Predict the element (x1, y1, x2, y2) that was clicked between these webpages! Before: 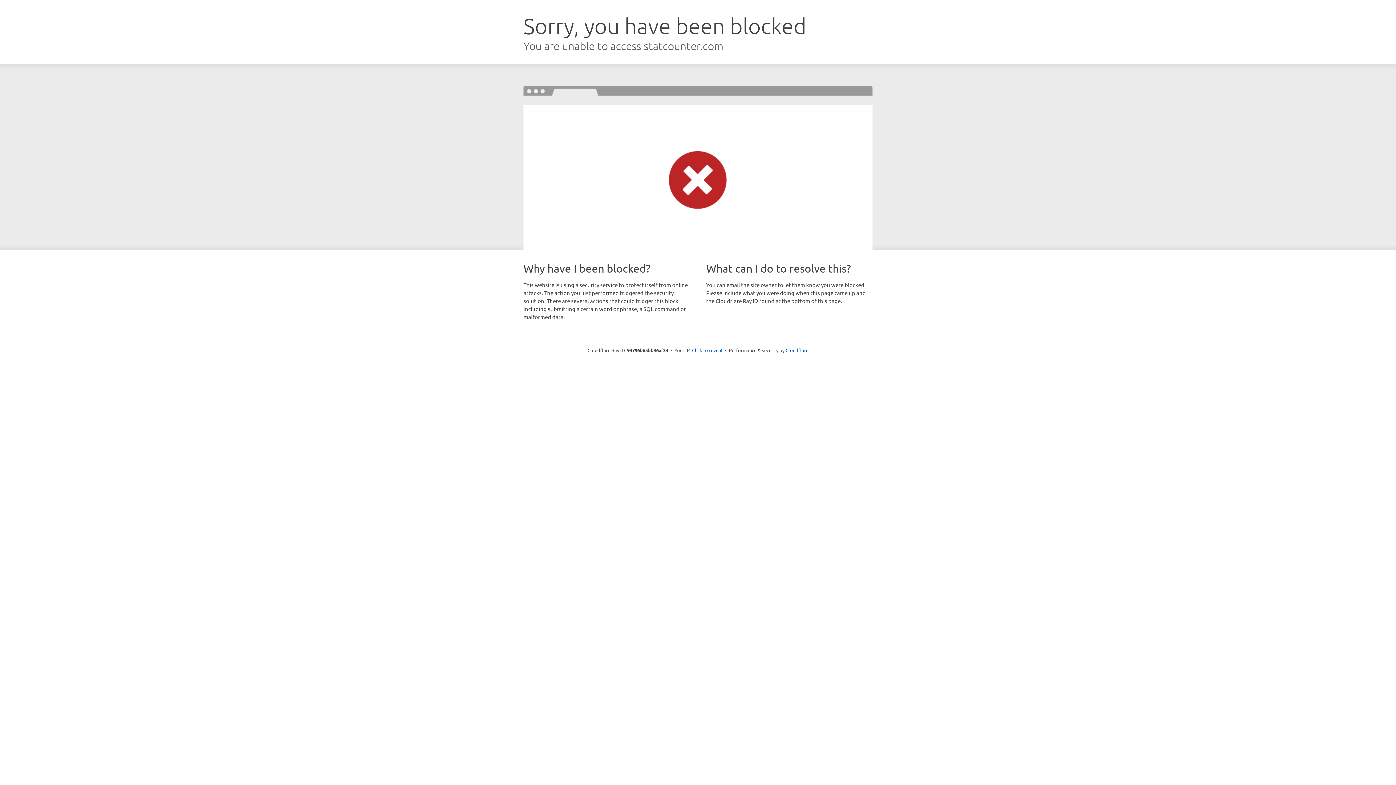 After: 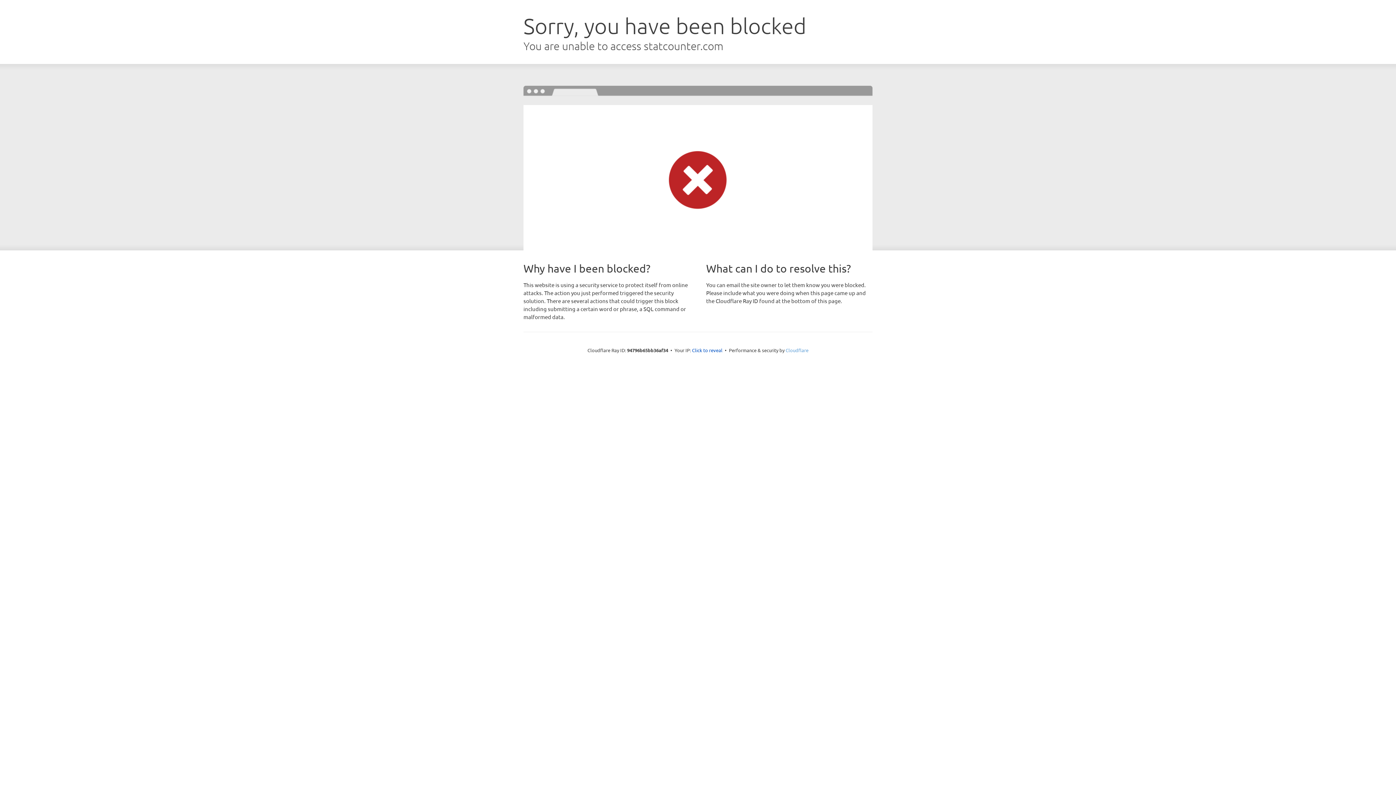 Action: bbox: (785, 347, 808, 353) label: Cloudflare